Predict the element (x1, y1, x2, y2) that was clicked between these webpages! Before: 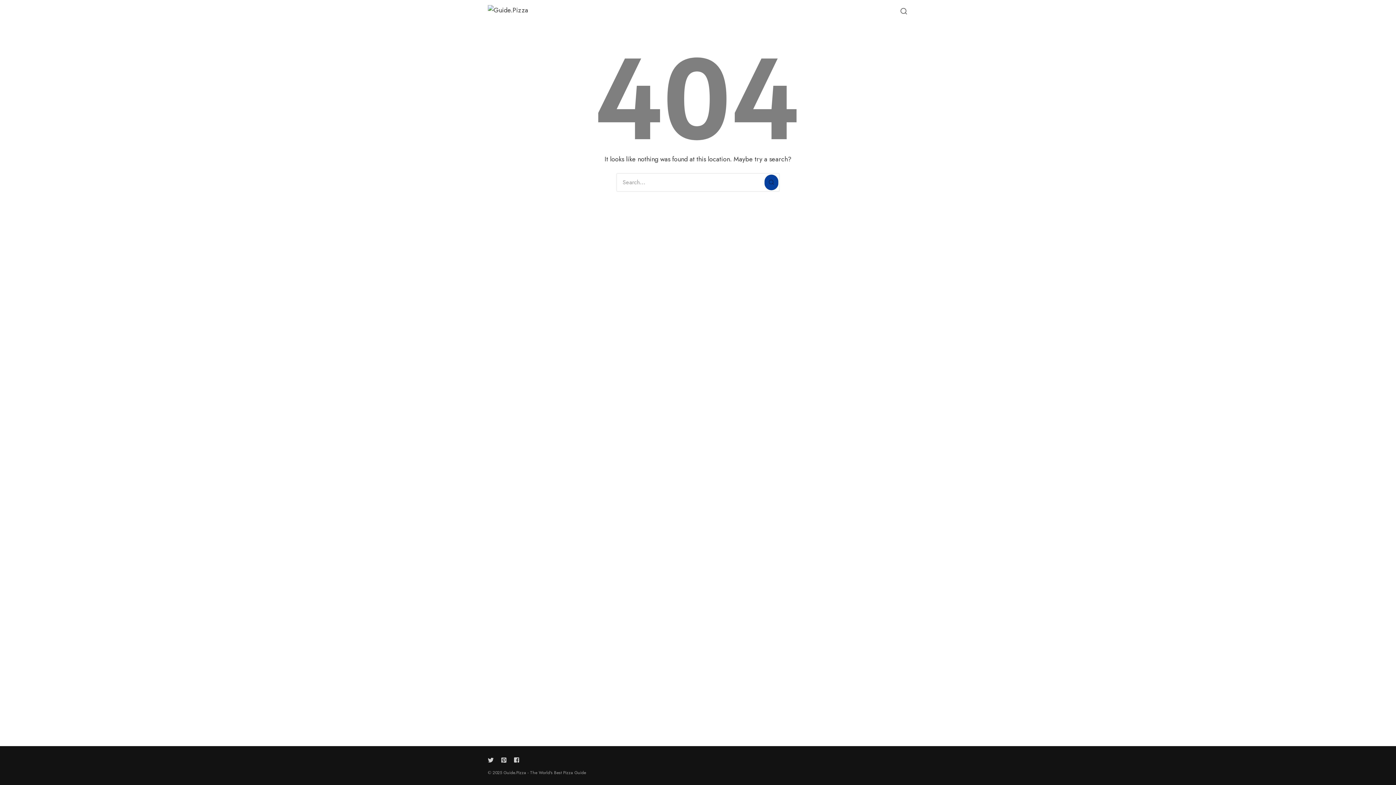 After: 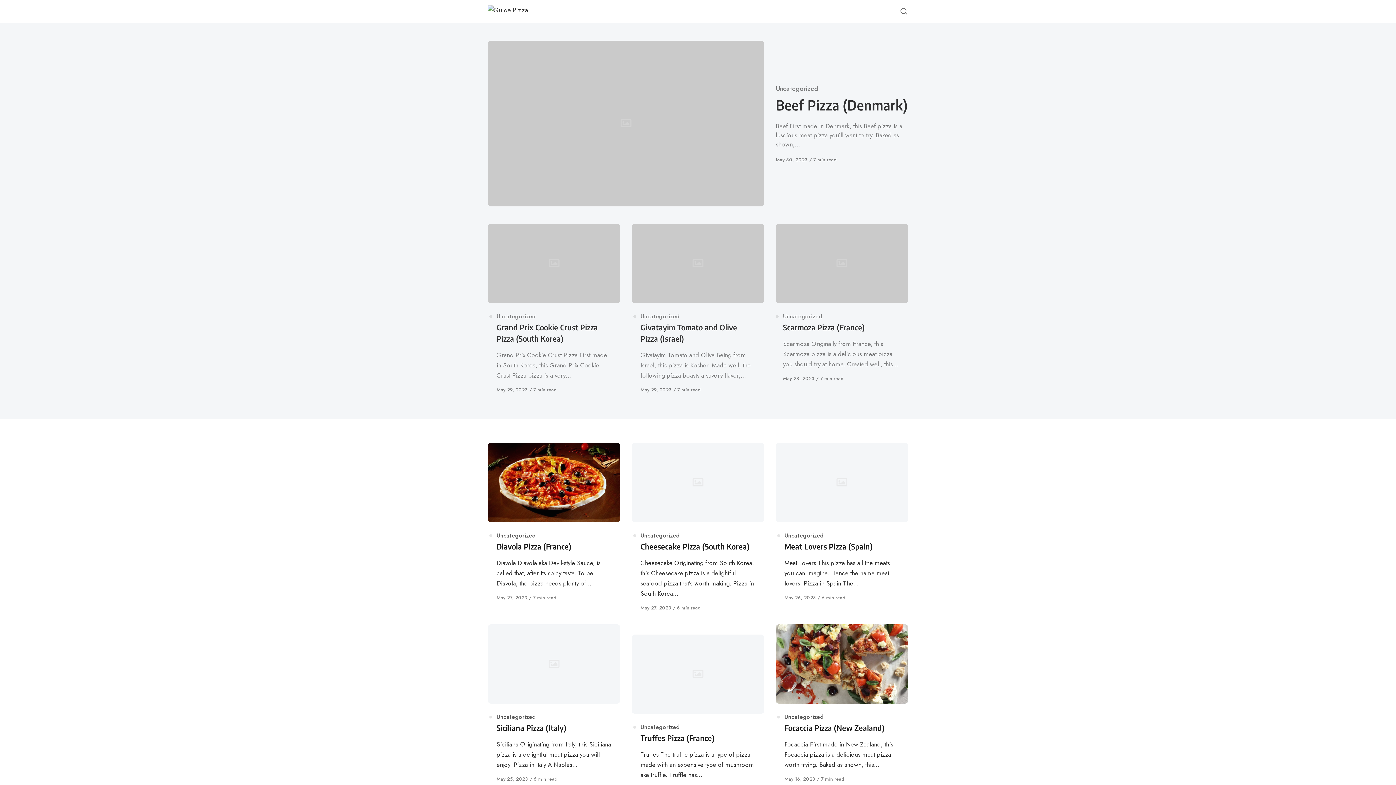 Action: bbox: (488, 0, 528, 23)